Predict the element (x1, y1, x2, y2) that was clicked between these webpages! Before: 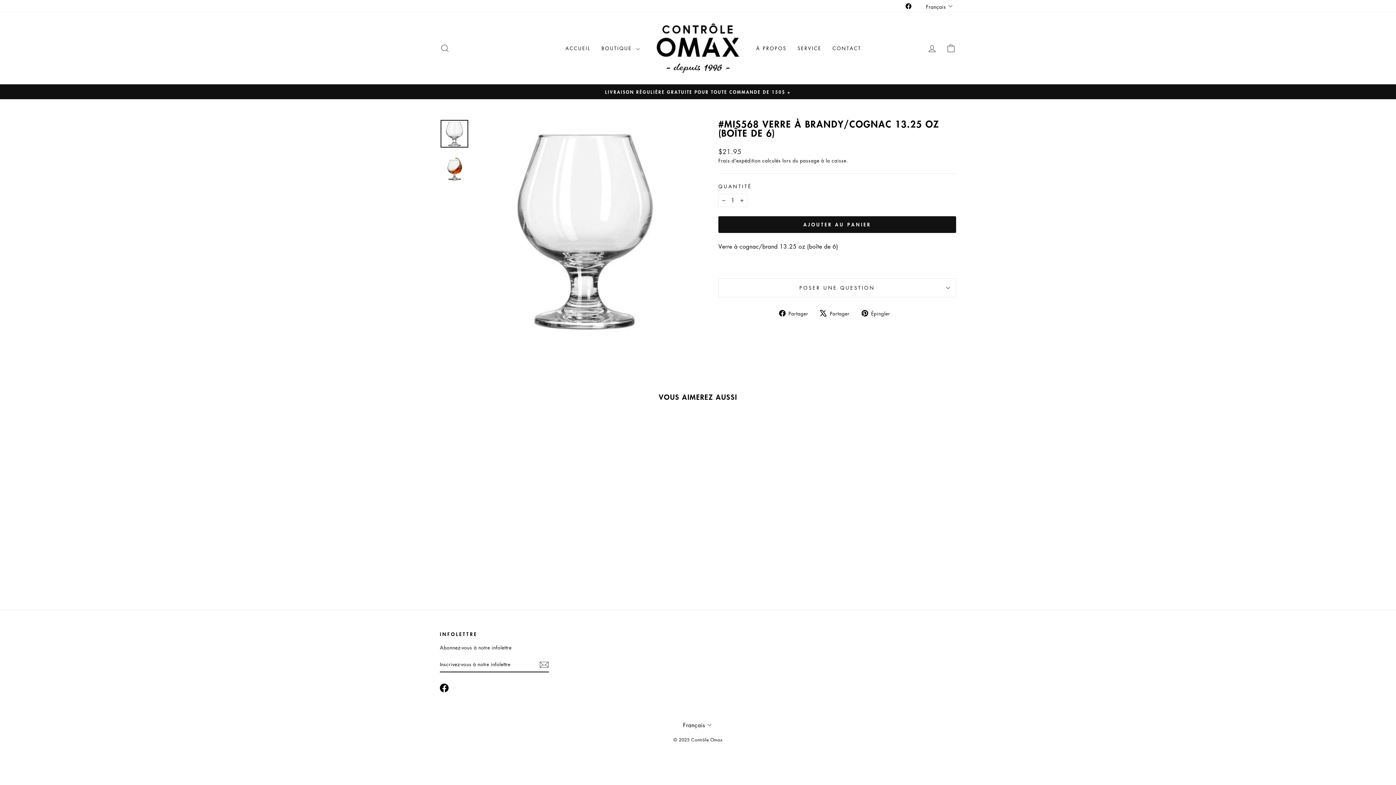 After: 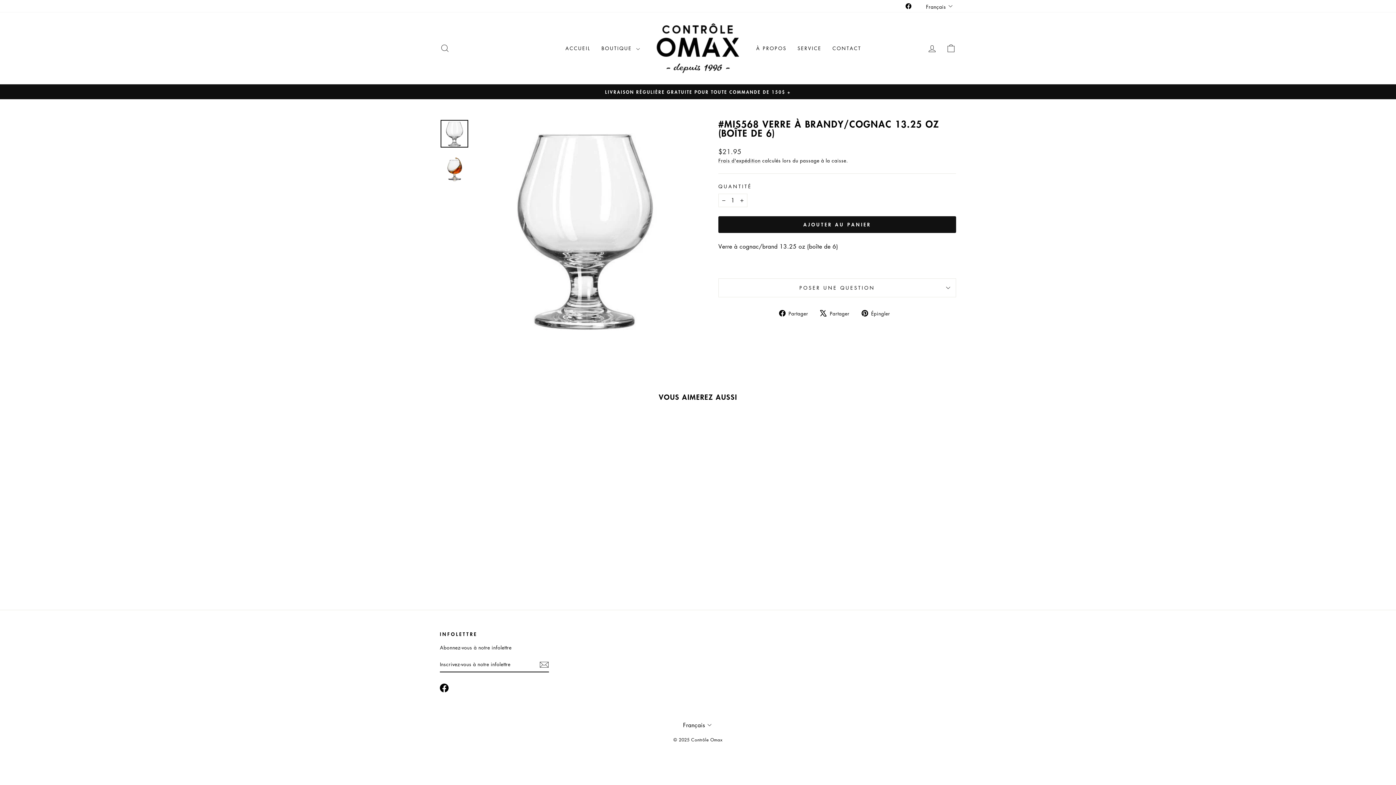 Action: label:  Épingler
Épingler sur Pinterest bbox: (861, 308, 895, 317)